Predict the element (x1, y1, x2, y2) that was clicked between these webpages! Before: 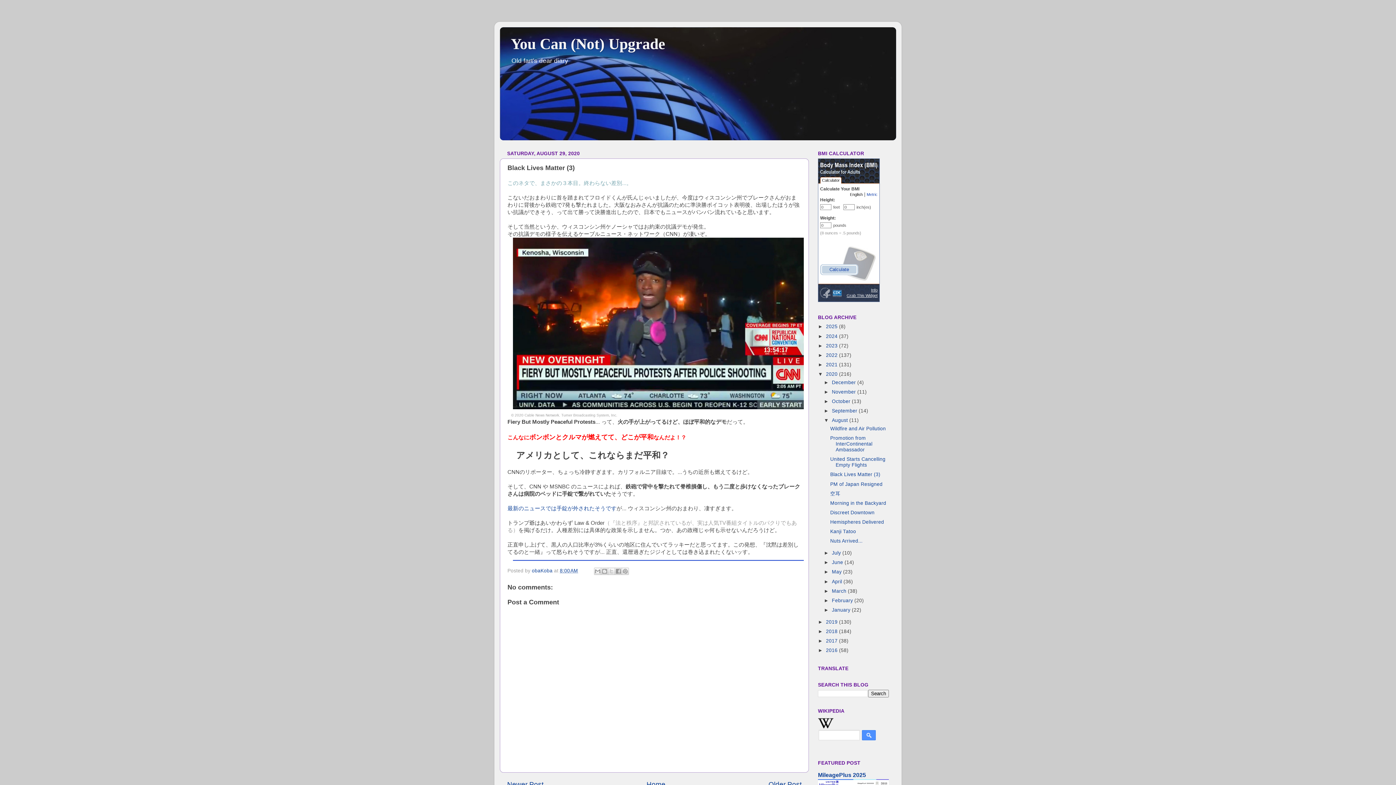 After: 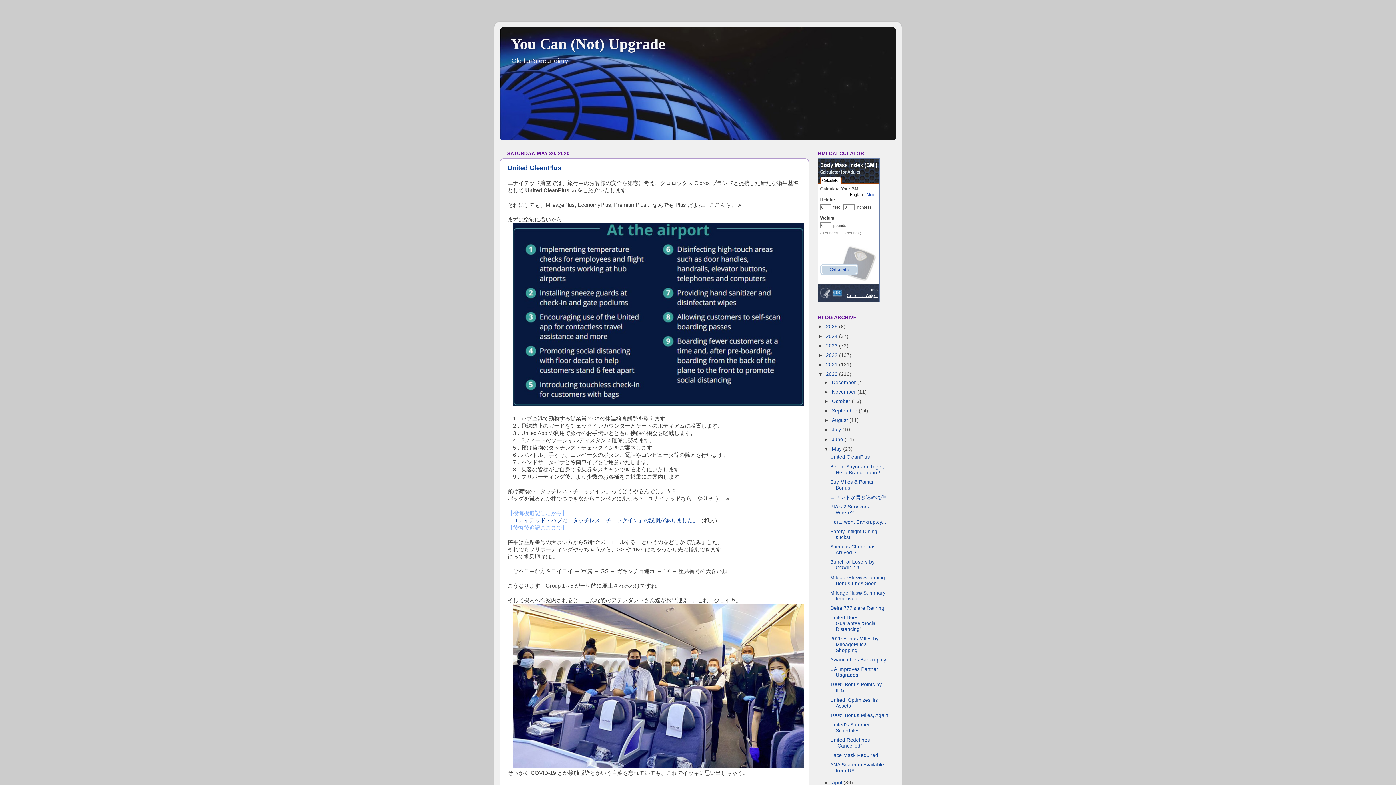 Action: bbox: (832, 569, 843, 575) label: May 